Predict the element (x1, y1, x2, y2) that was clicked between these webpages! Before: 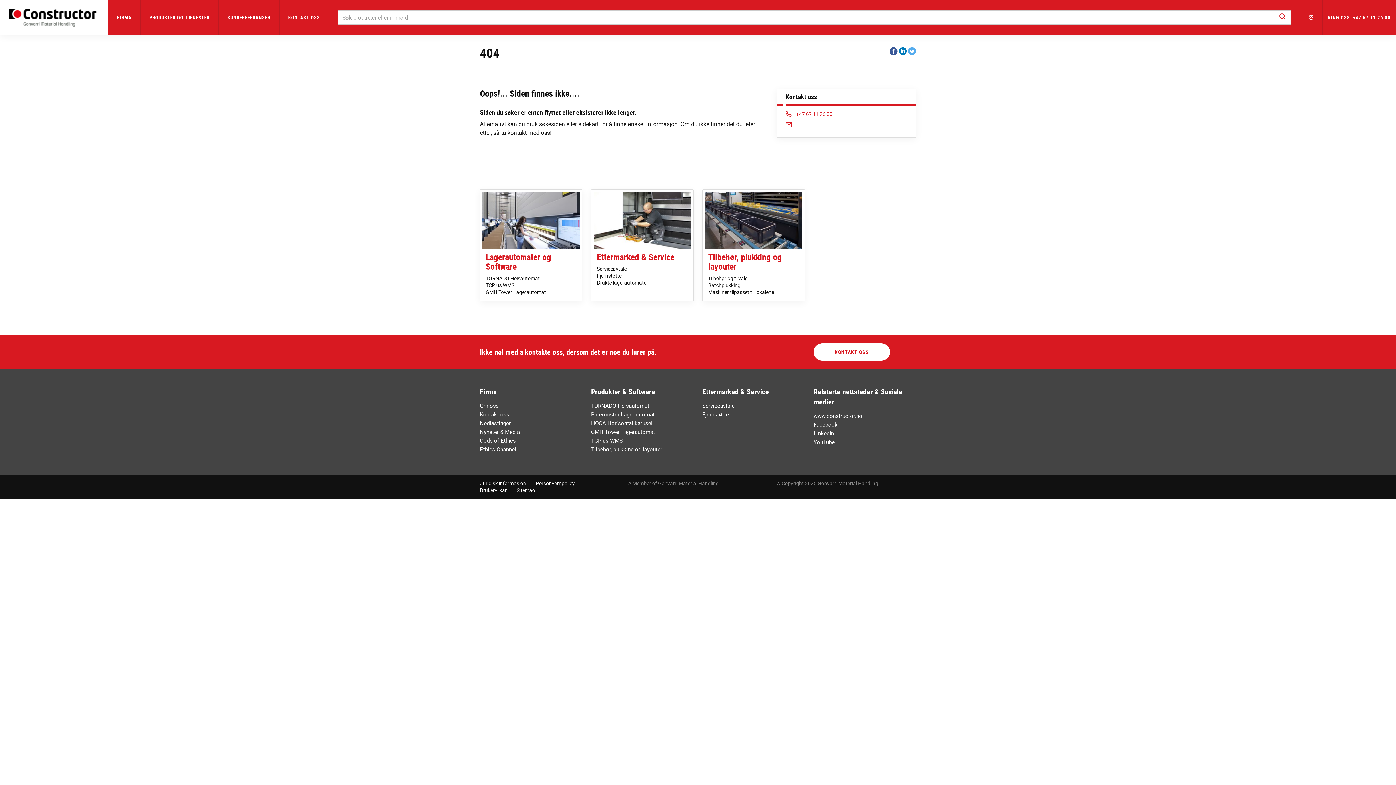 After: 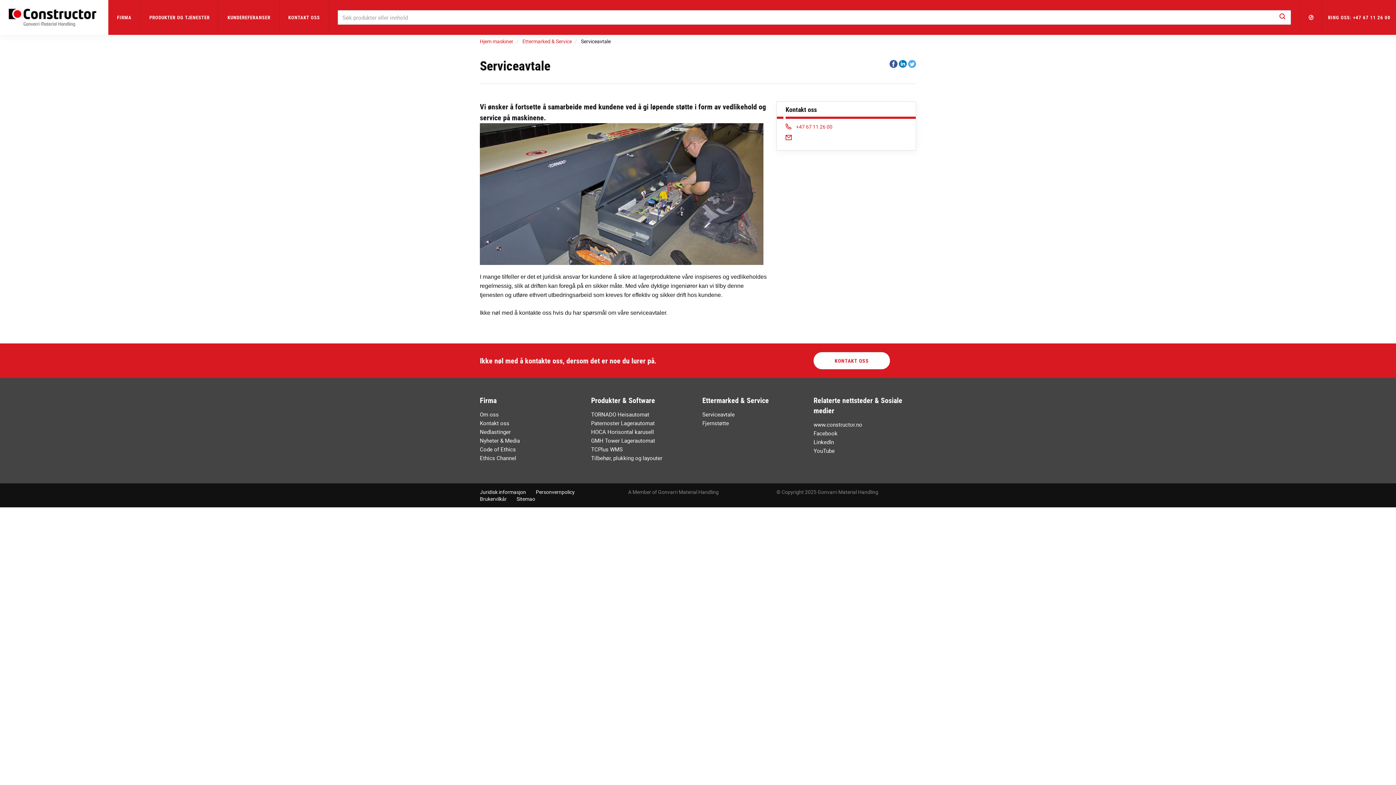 Action: label: Serviceavtale bbox: (597, 265, 626, 272)